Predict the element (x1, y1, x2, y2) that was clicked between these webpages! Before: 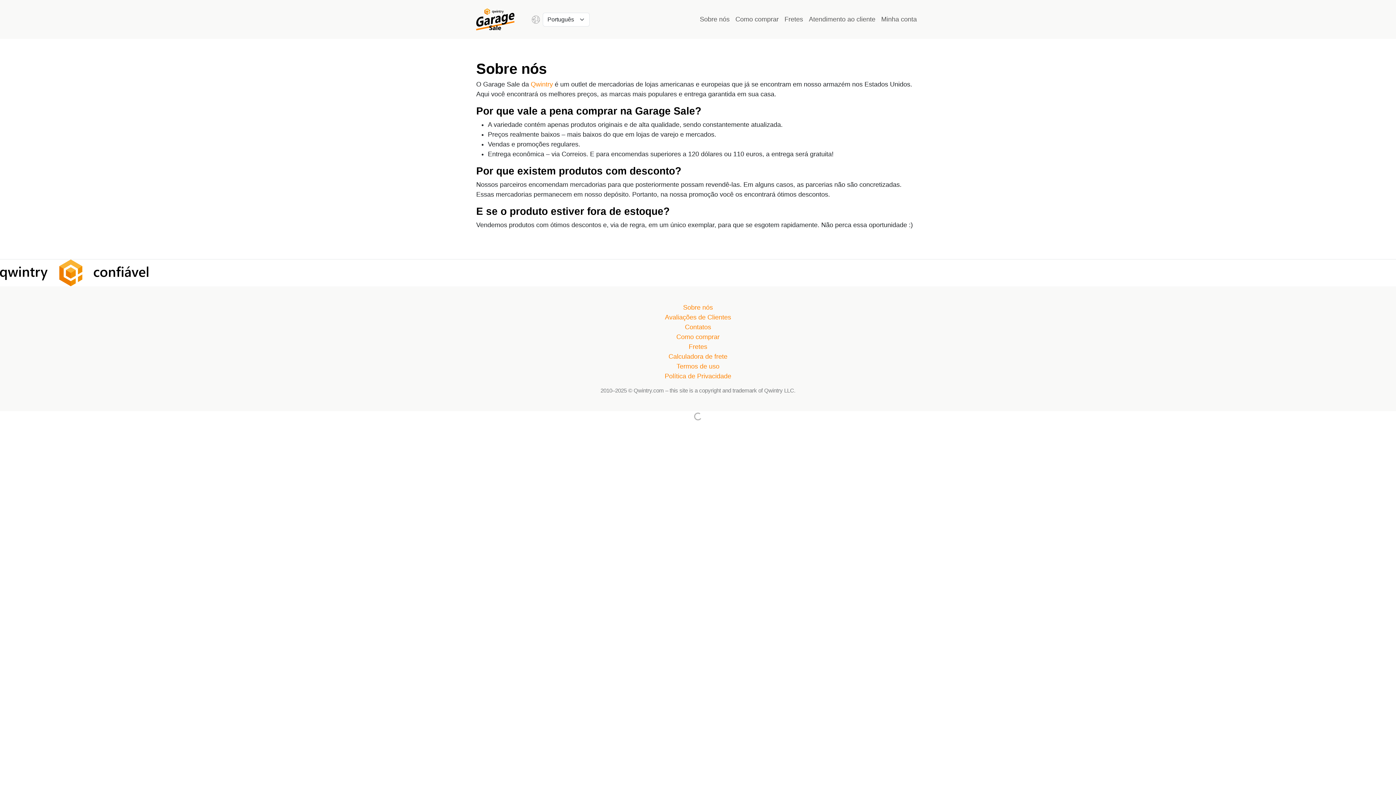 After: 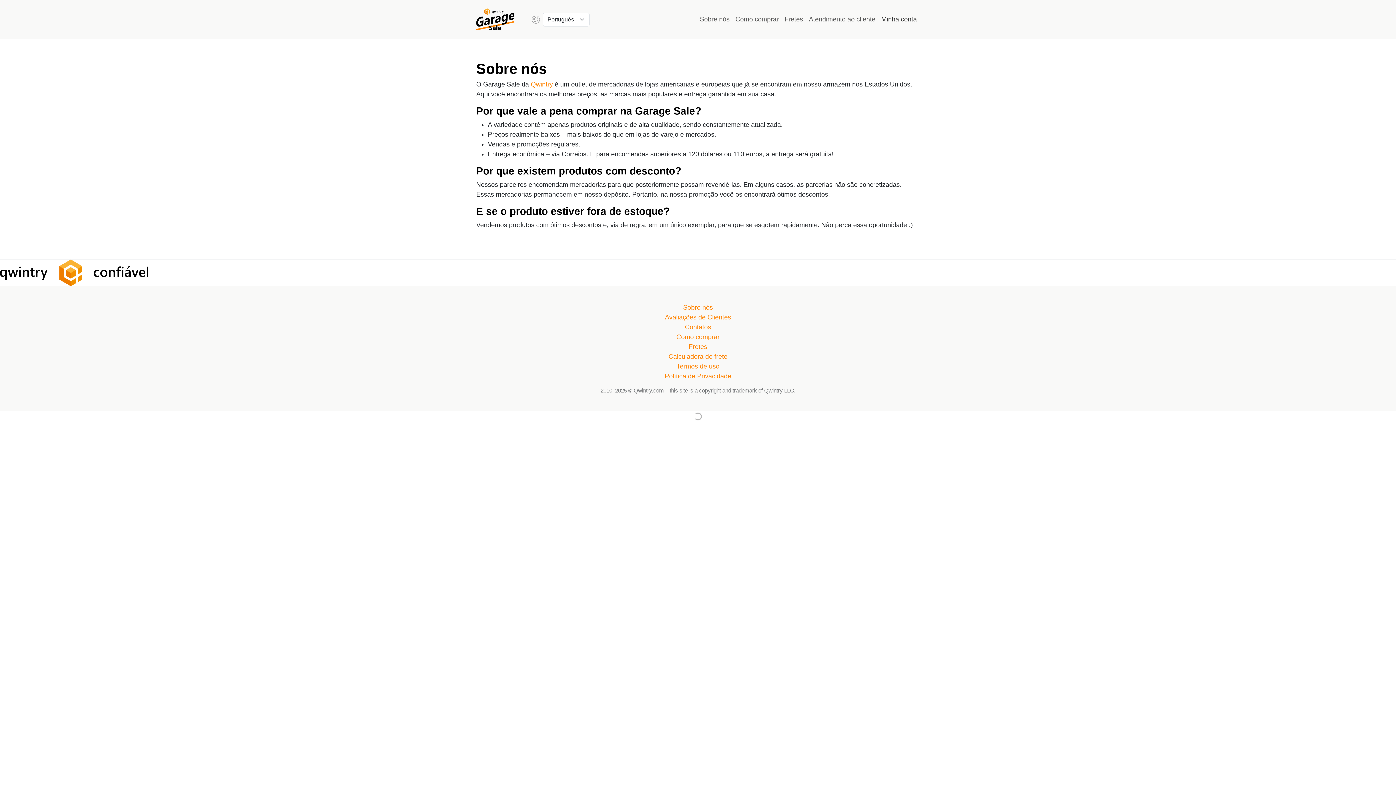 Action: bbox: (878, 11, 920, 27) label: Minha conta